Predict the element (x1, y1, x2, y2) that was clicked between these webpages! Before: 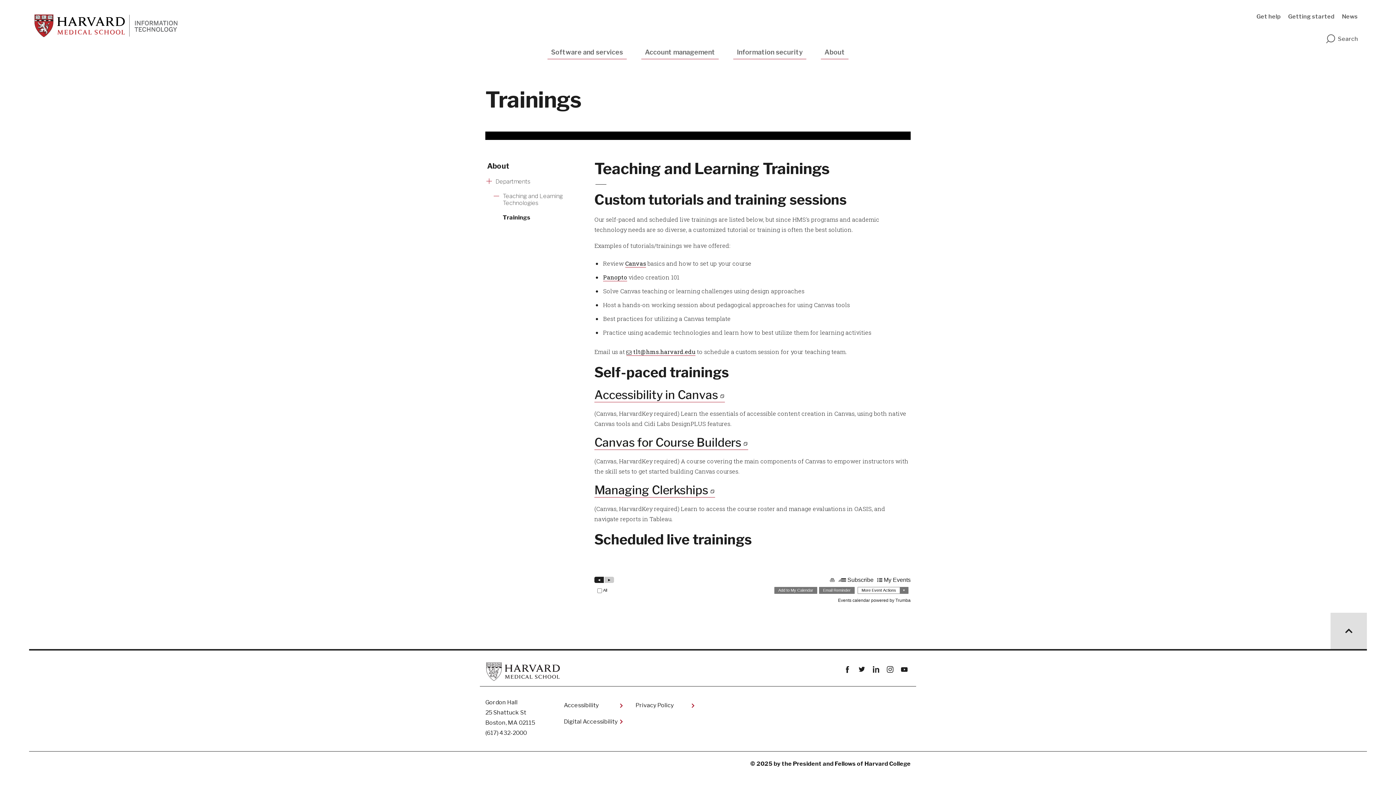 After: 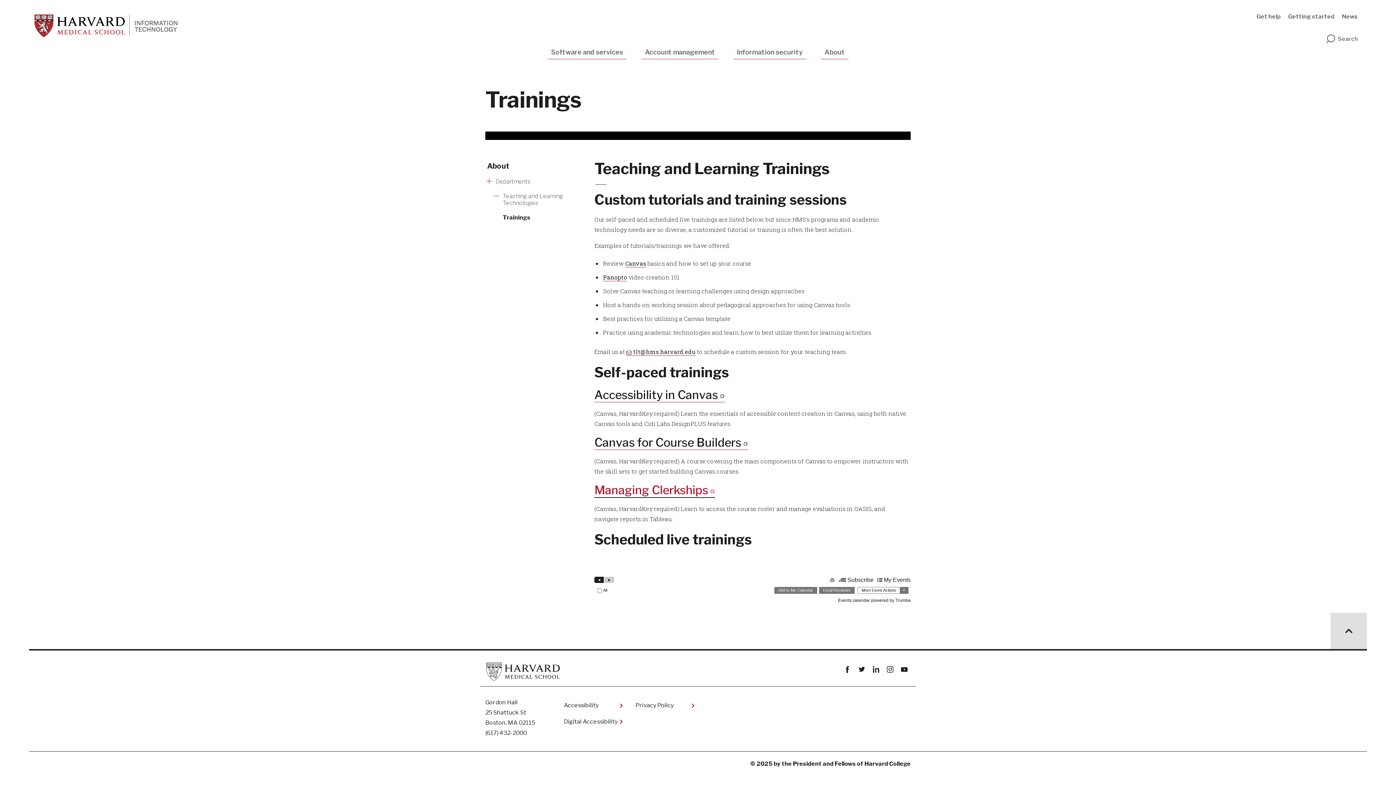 Action: bbox: (594, 483, 715, 497) label: Managing Clerkships